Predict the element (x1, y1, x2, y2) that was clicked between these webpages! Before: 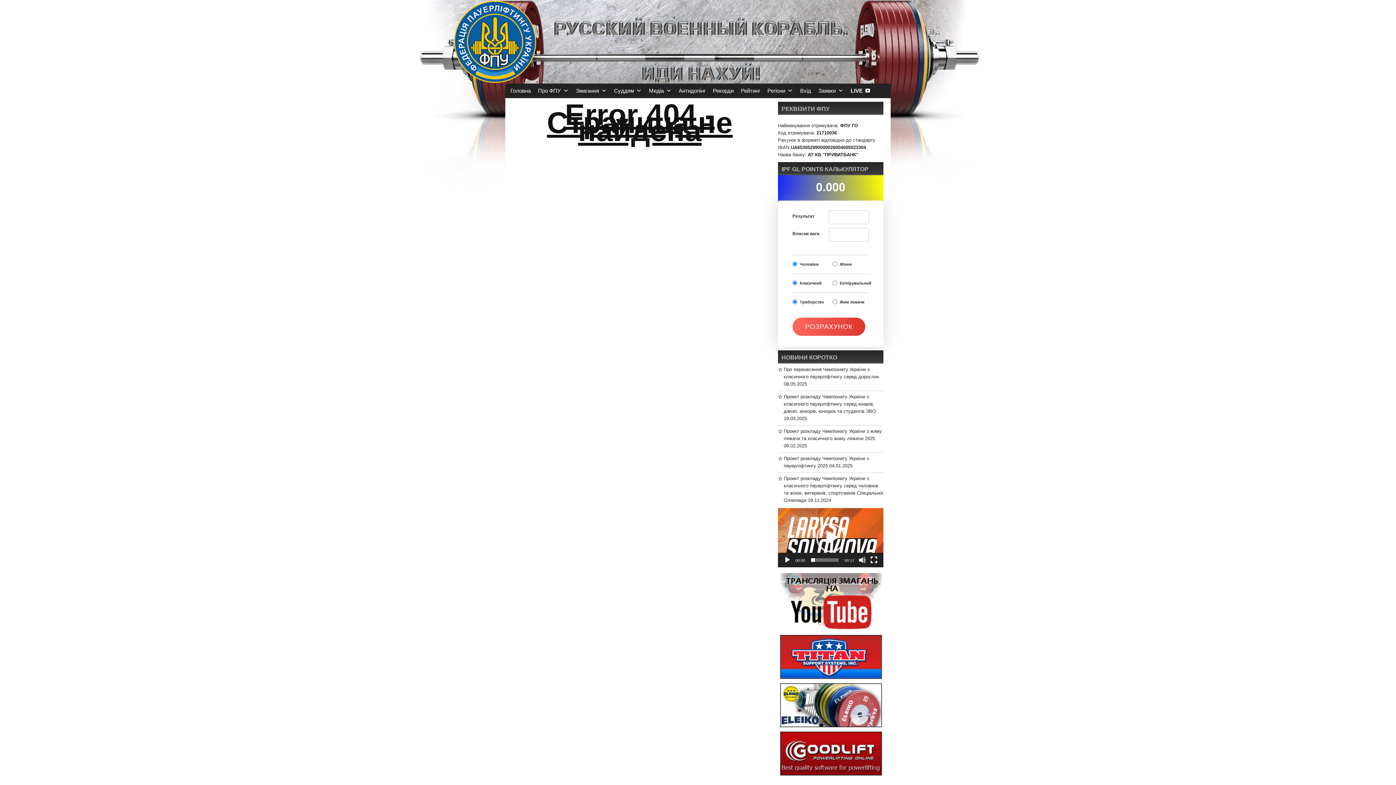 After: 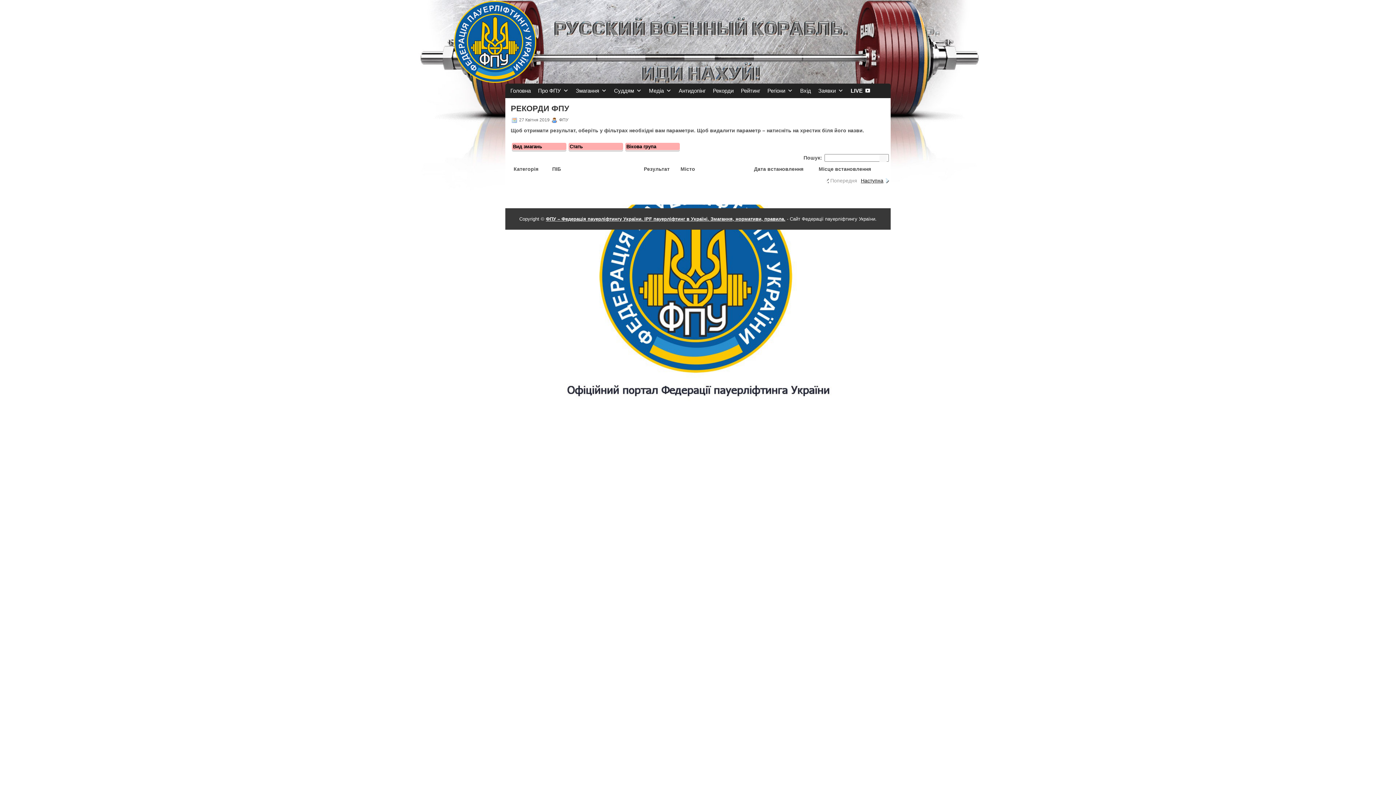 Action: bbox: (709, 83, 737, 98) label: Рекорди